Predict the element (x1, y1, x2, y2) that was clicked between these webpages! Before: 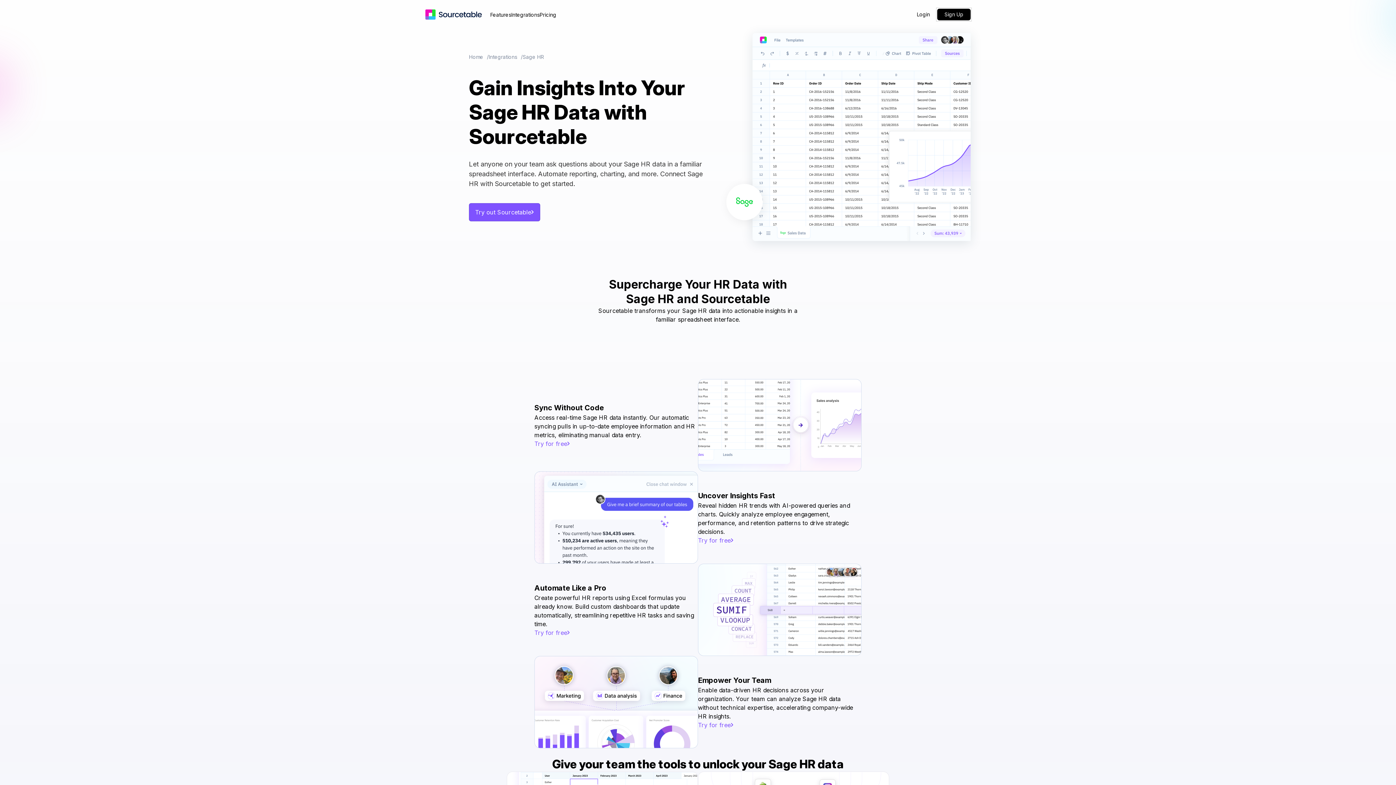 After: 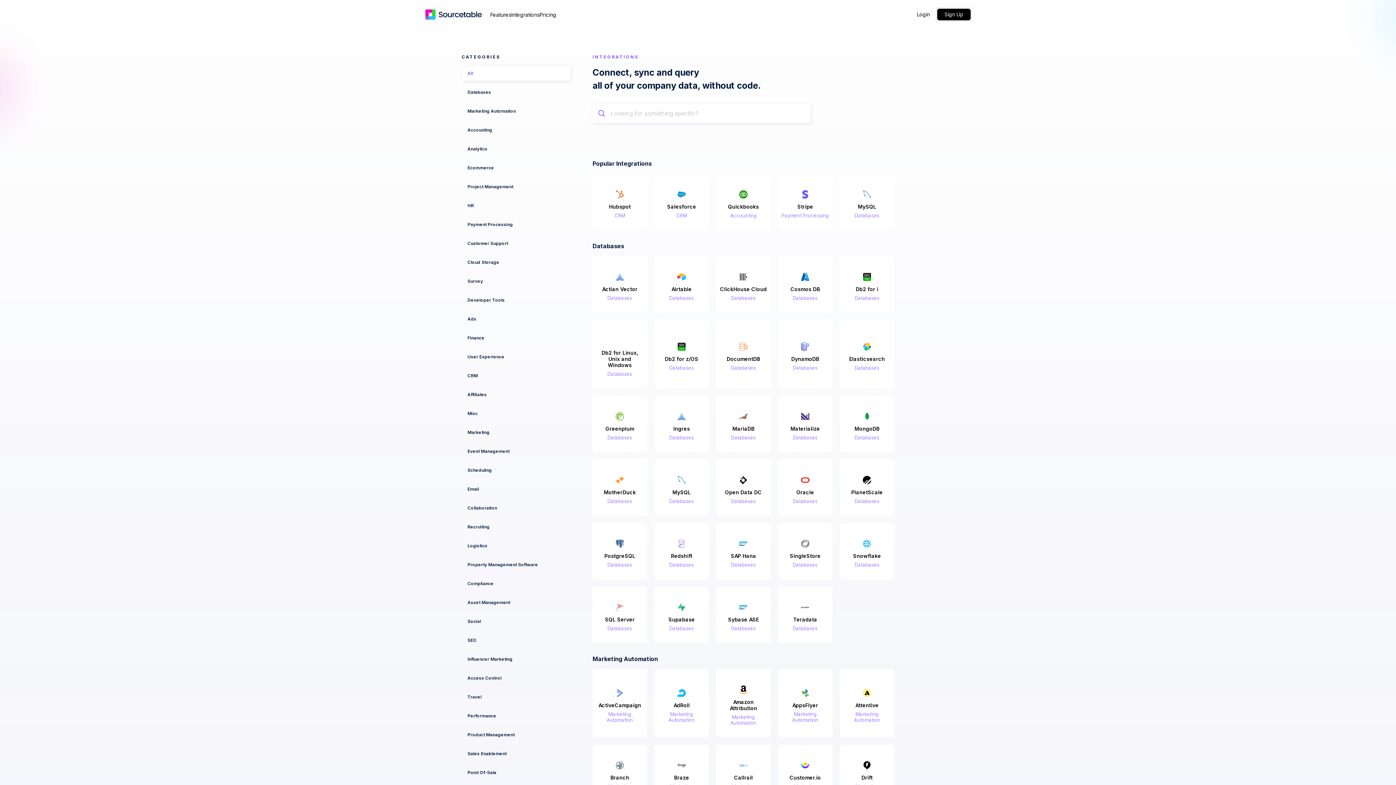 Action: label: Integrations bbox: (488, 53, 517, 60)